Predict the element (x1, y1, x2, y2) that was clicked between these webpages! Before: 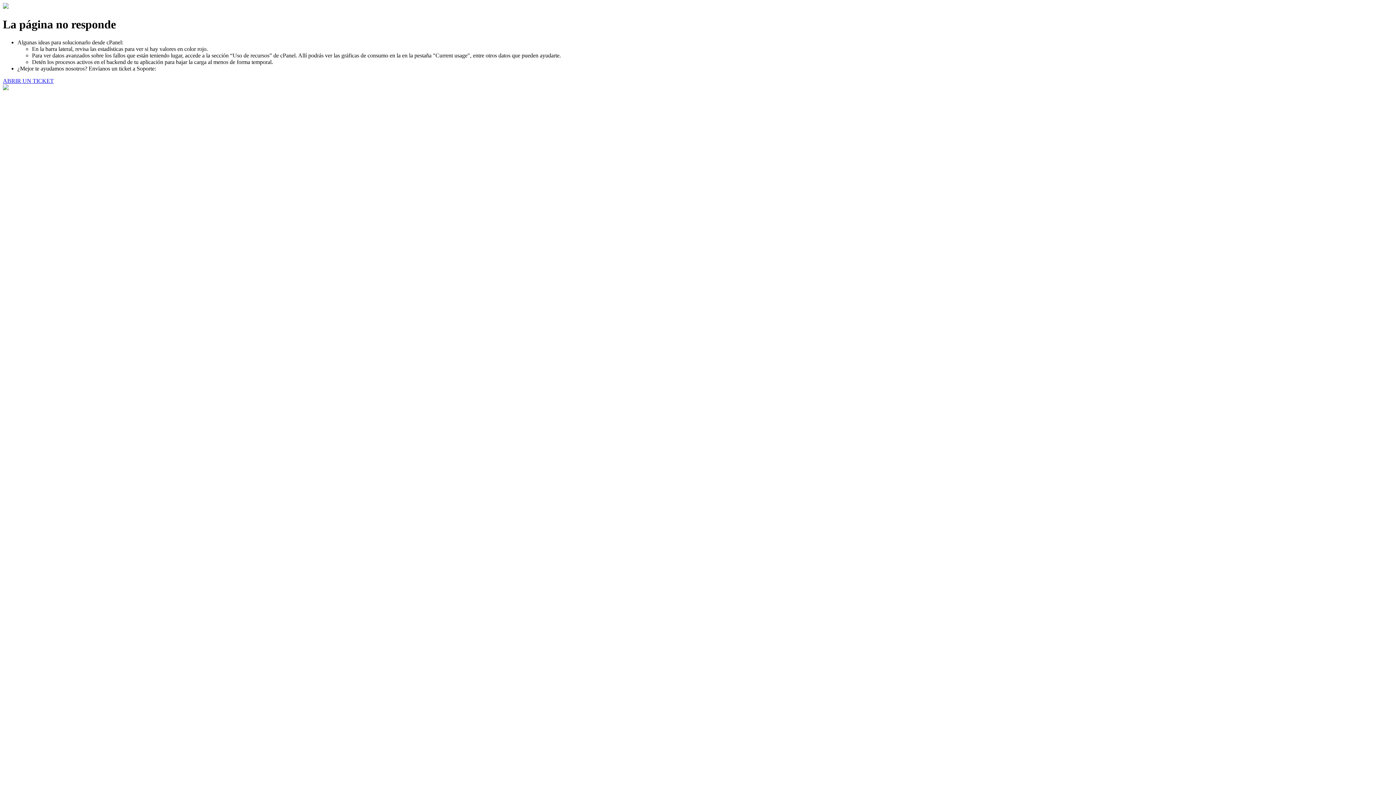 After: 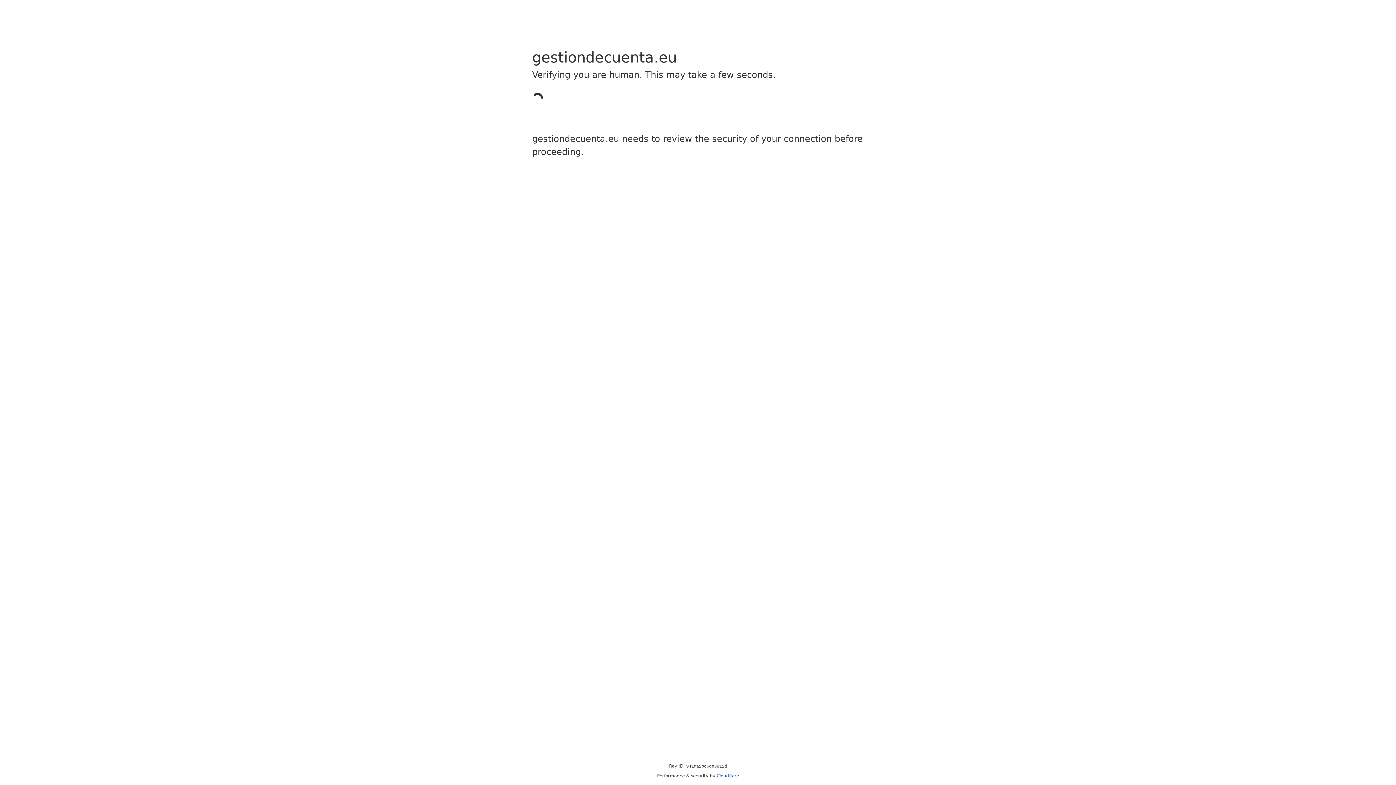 Action: label: ABRIR UN TICKET bbox: (2, 77, 53, 83)